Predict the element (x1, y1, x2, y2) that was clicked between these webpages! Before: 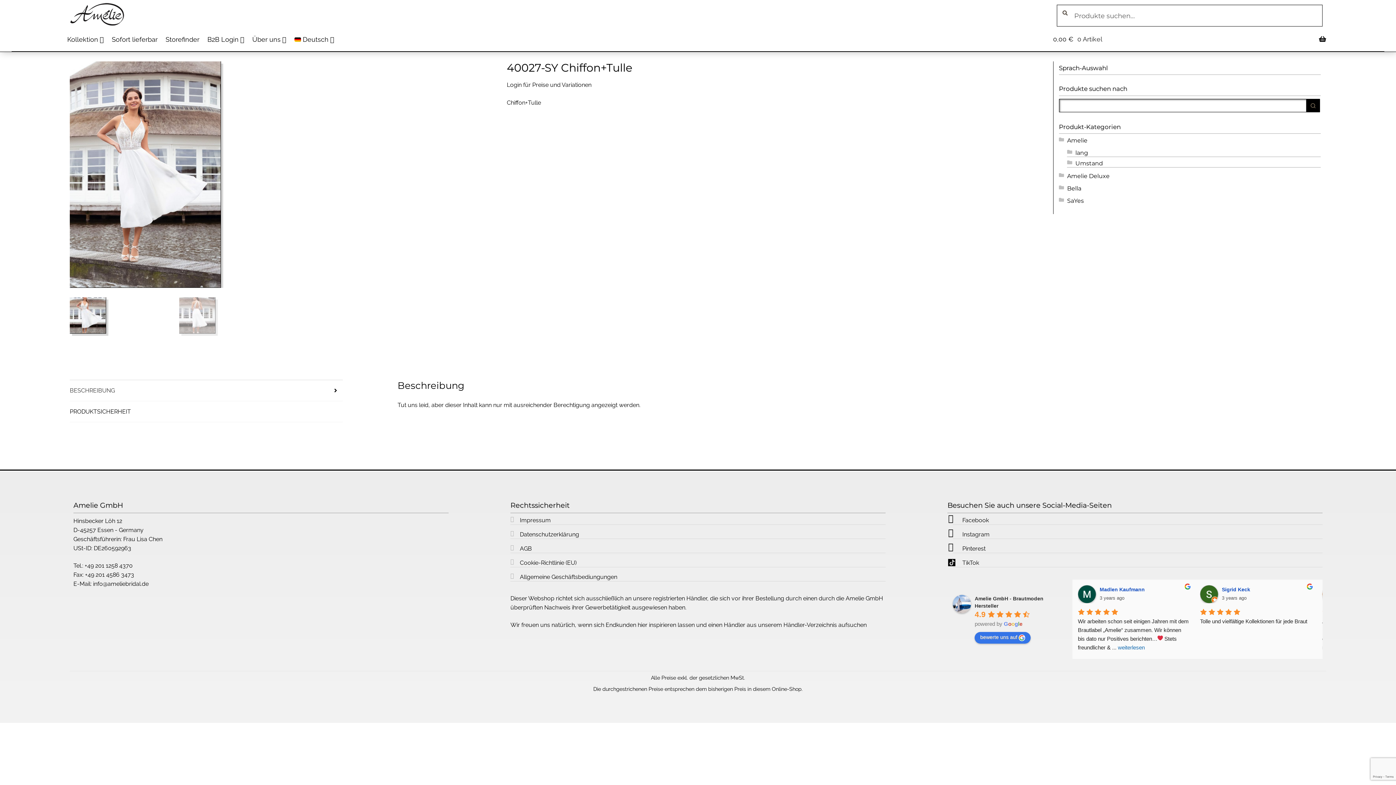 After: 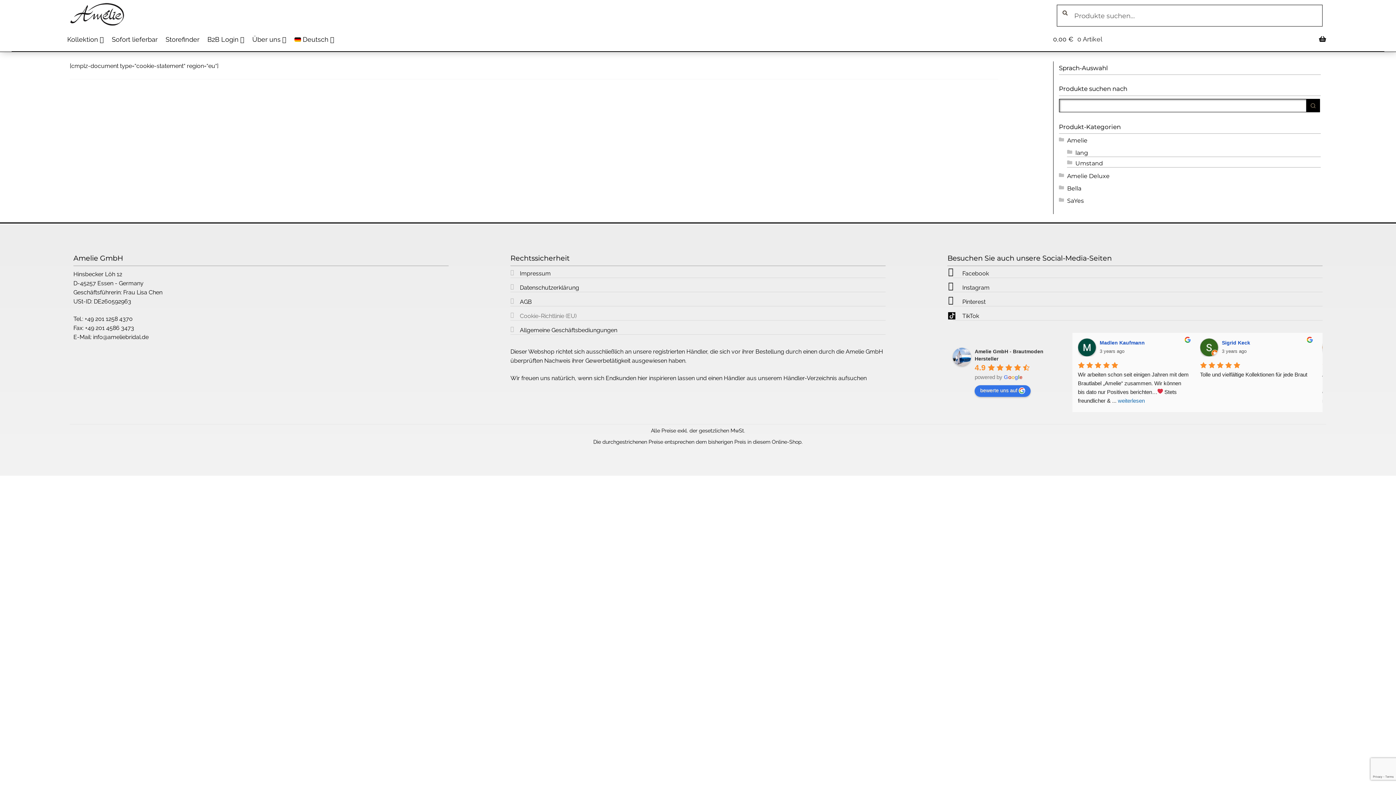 Action: label: Cookie-Richtlinie (EU) bbox: (519, 559, 576, 566)